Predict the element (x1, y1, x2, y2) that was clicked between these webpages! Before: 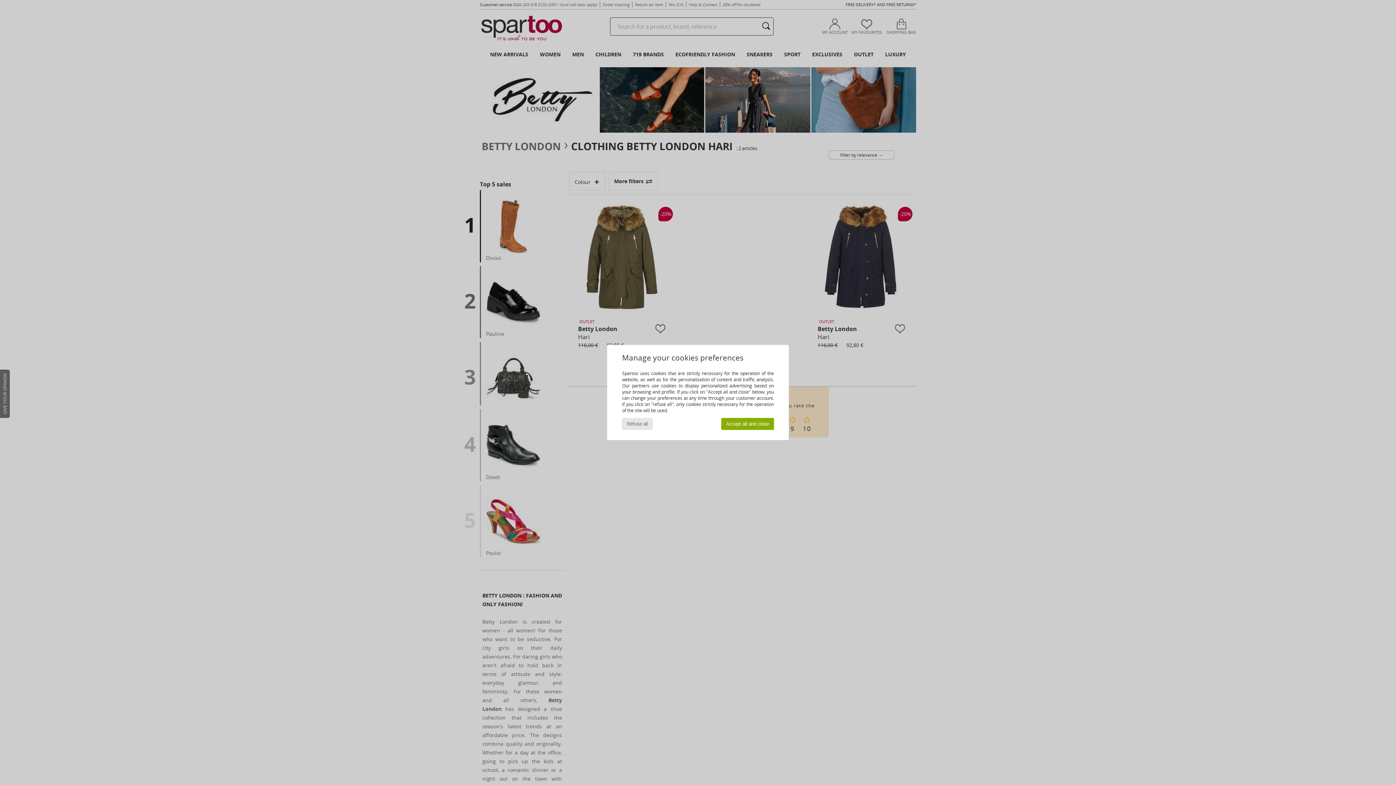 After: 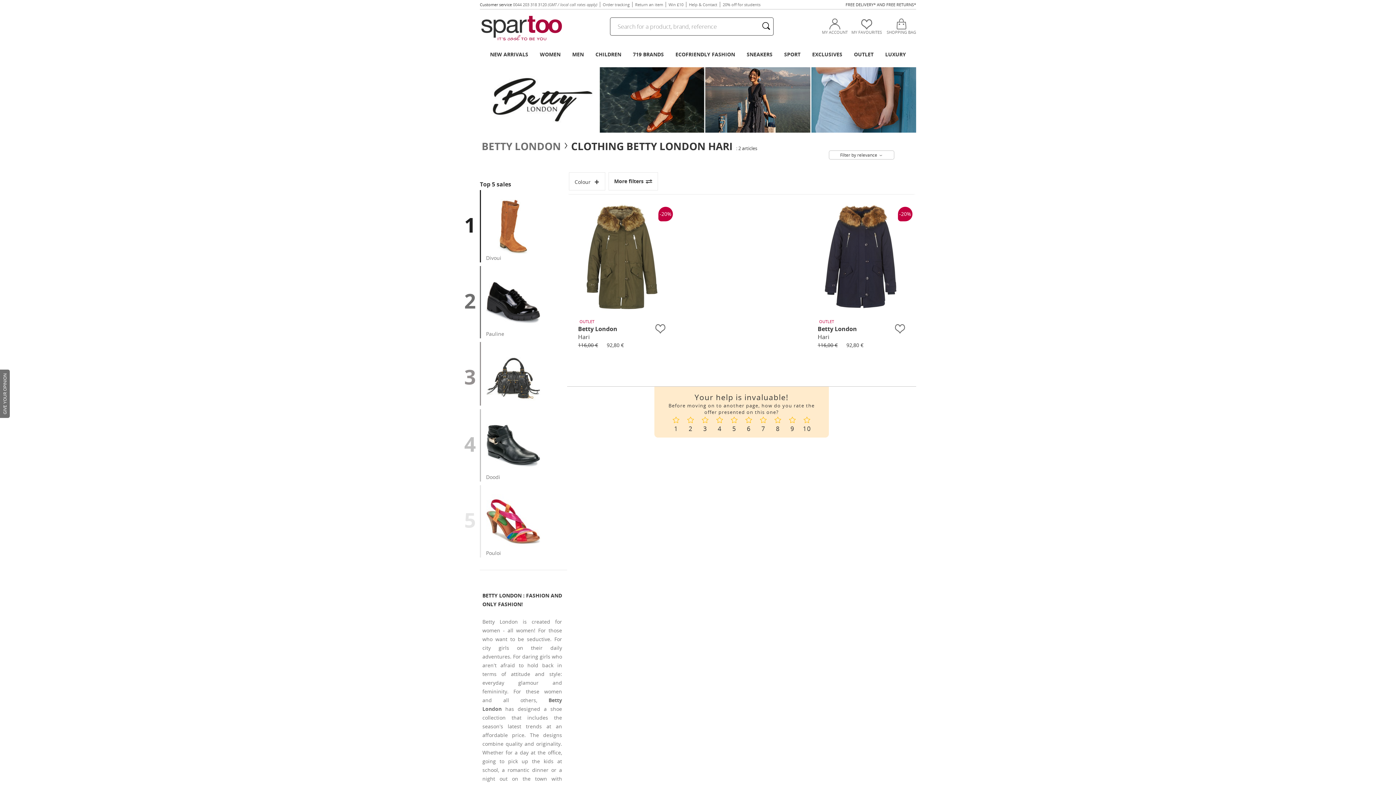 Action: bbox: (622, 418, 653, 430) label: Refuse all